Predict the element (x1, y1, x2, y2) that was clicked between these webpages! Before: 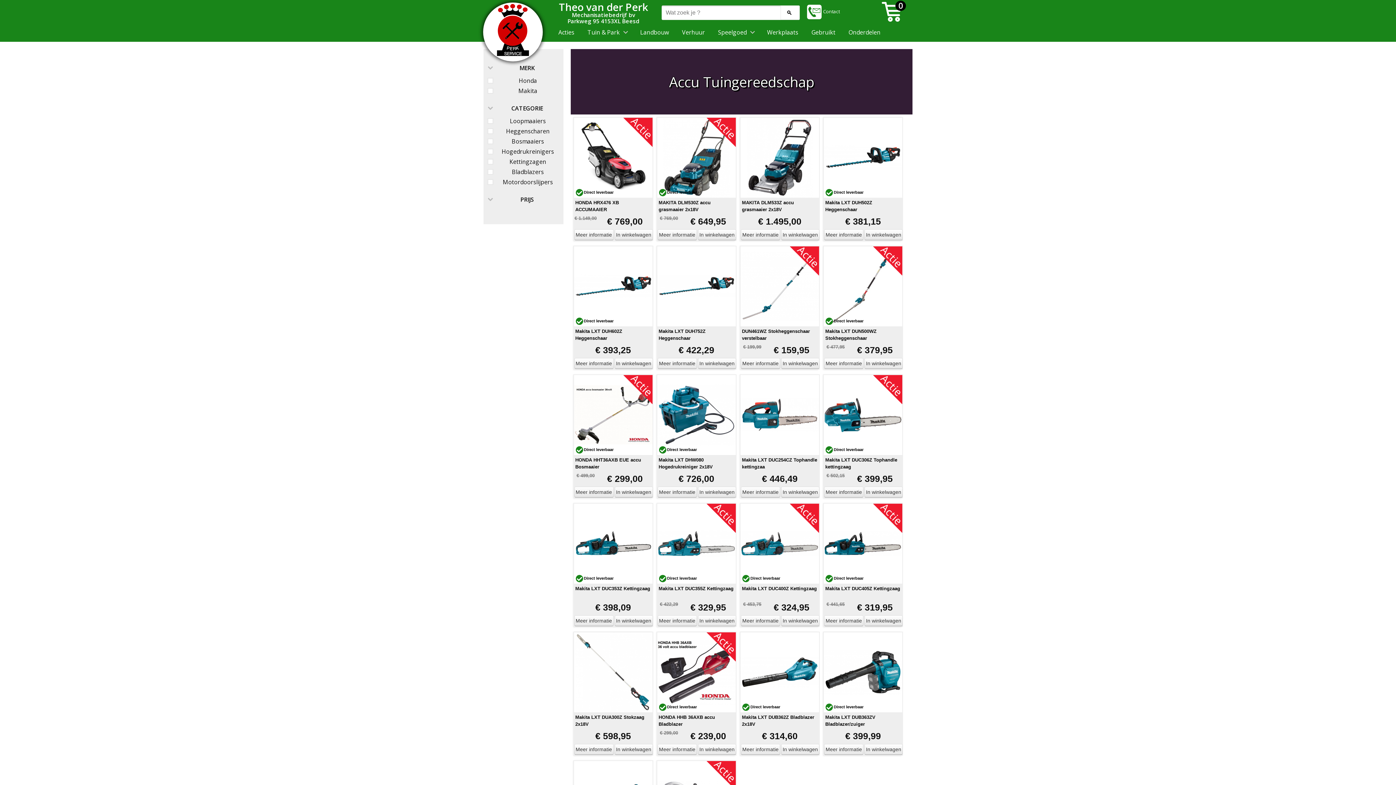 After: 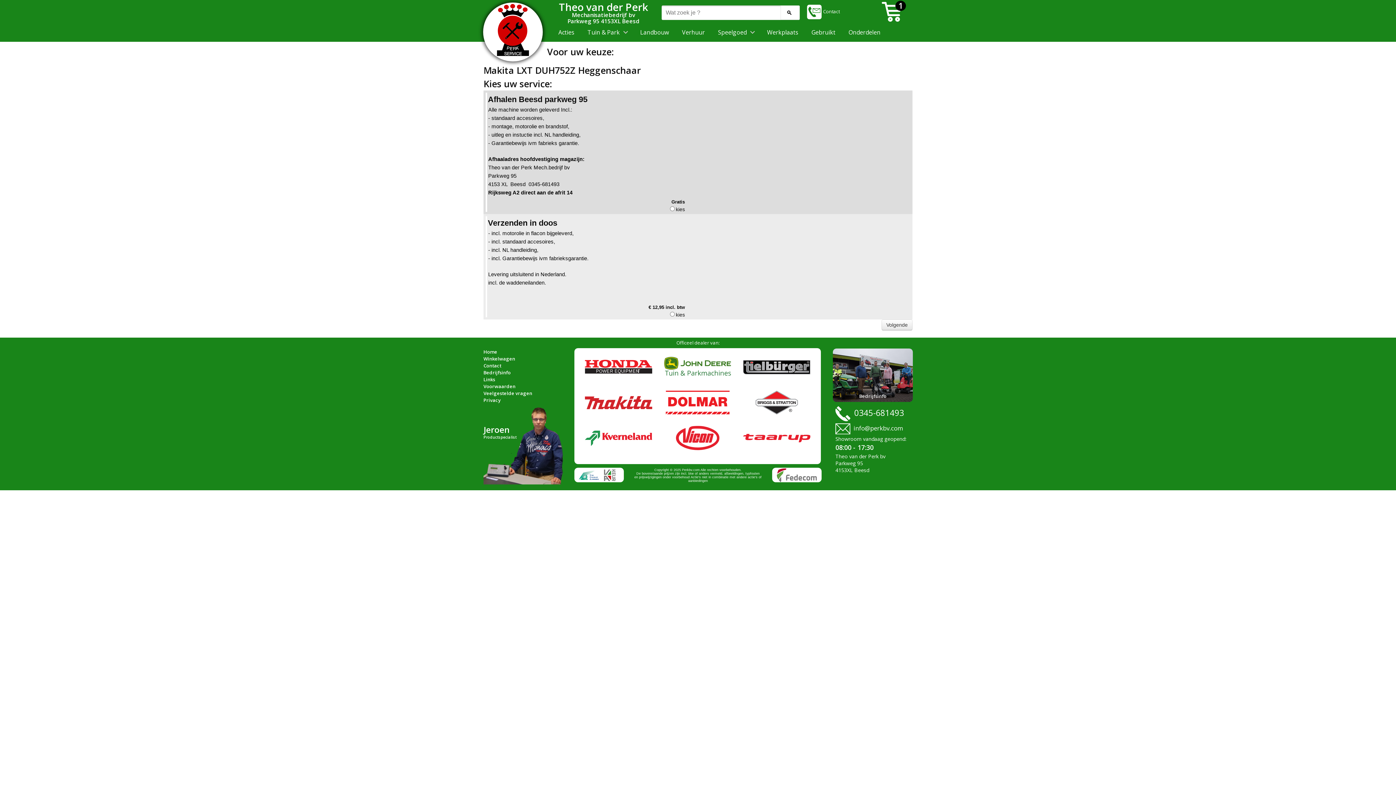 Action: label: In winkelwagen bbox: (698, 358, 736, 368)